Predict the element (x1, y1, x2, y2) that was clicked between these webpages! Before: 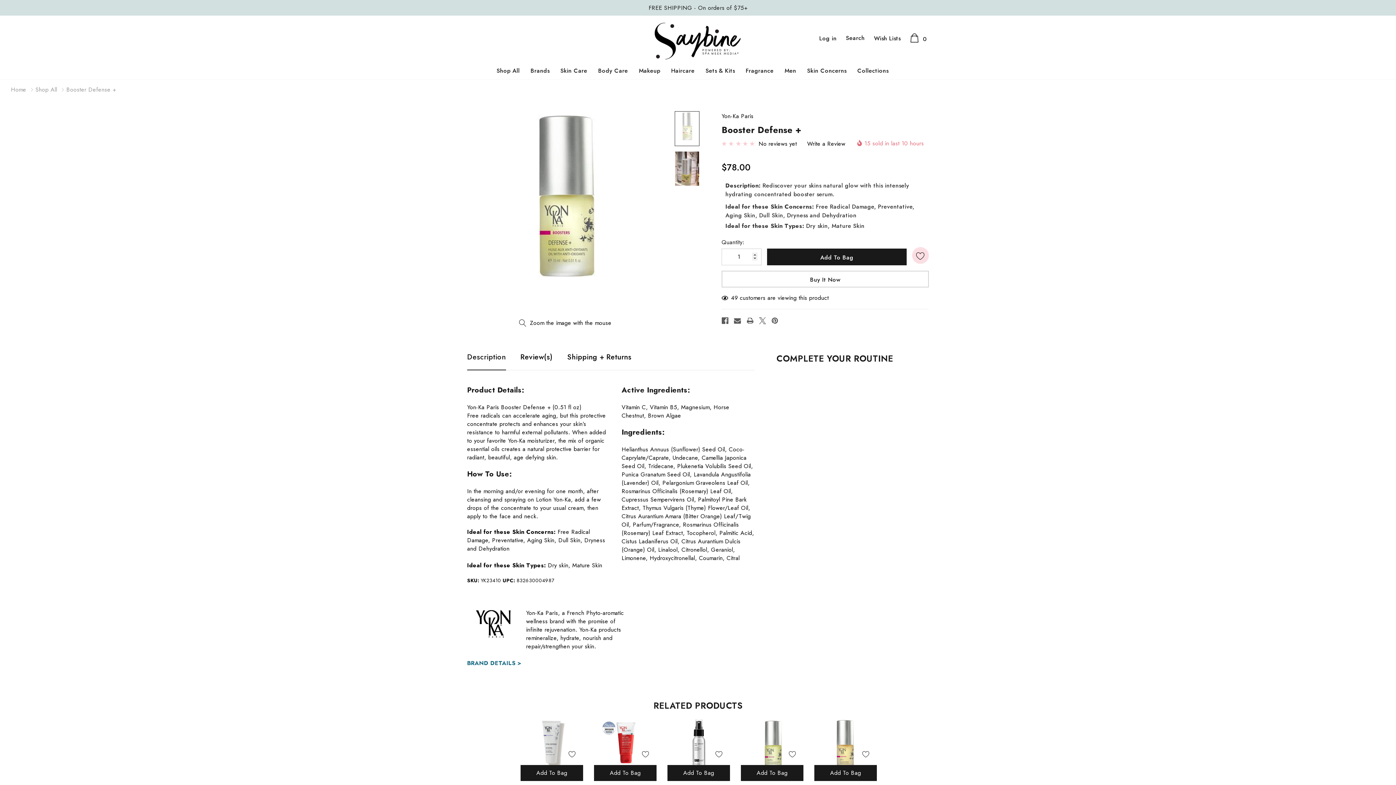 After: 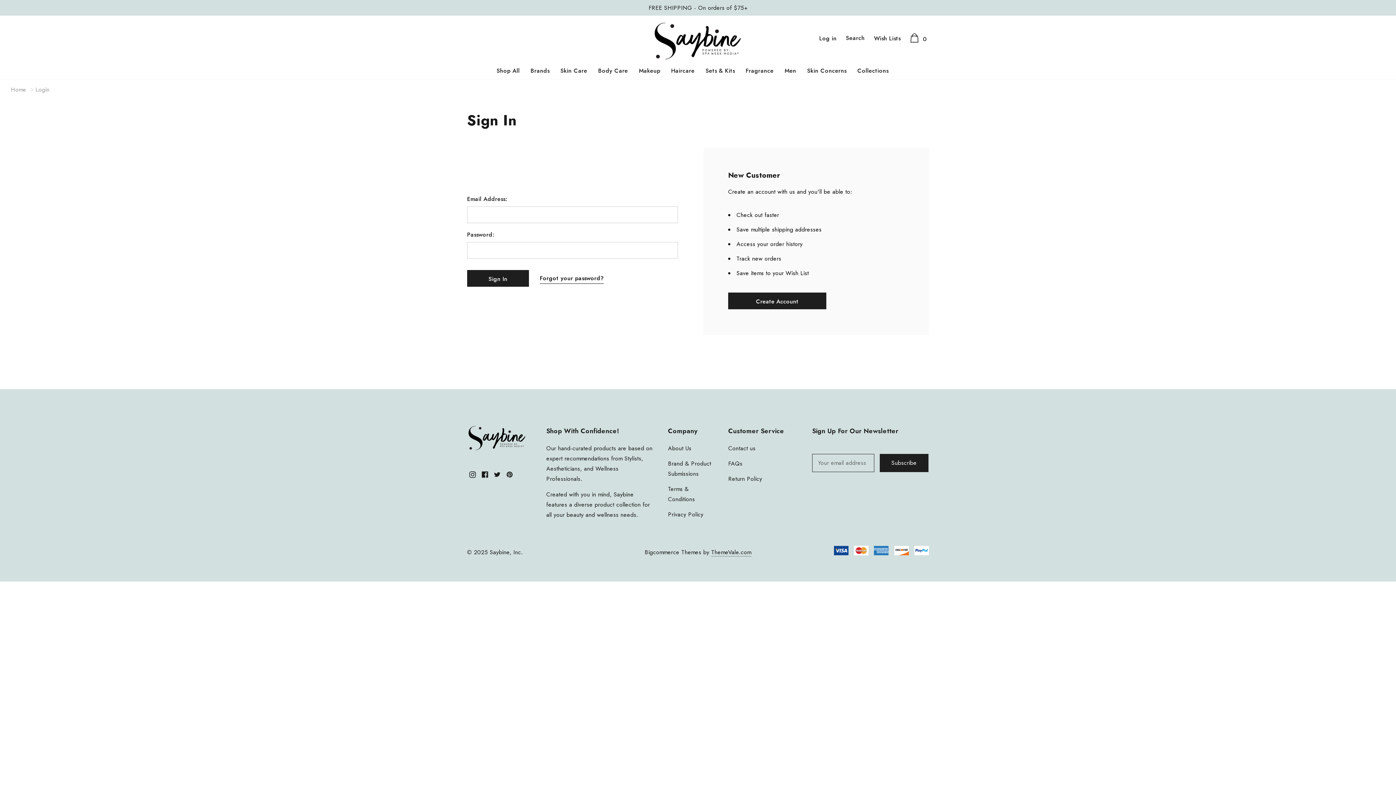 Action: bbox: (860, 749, 871, 759)